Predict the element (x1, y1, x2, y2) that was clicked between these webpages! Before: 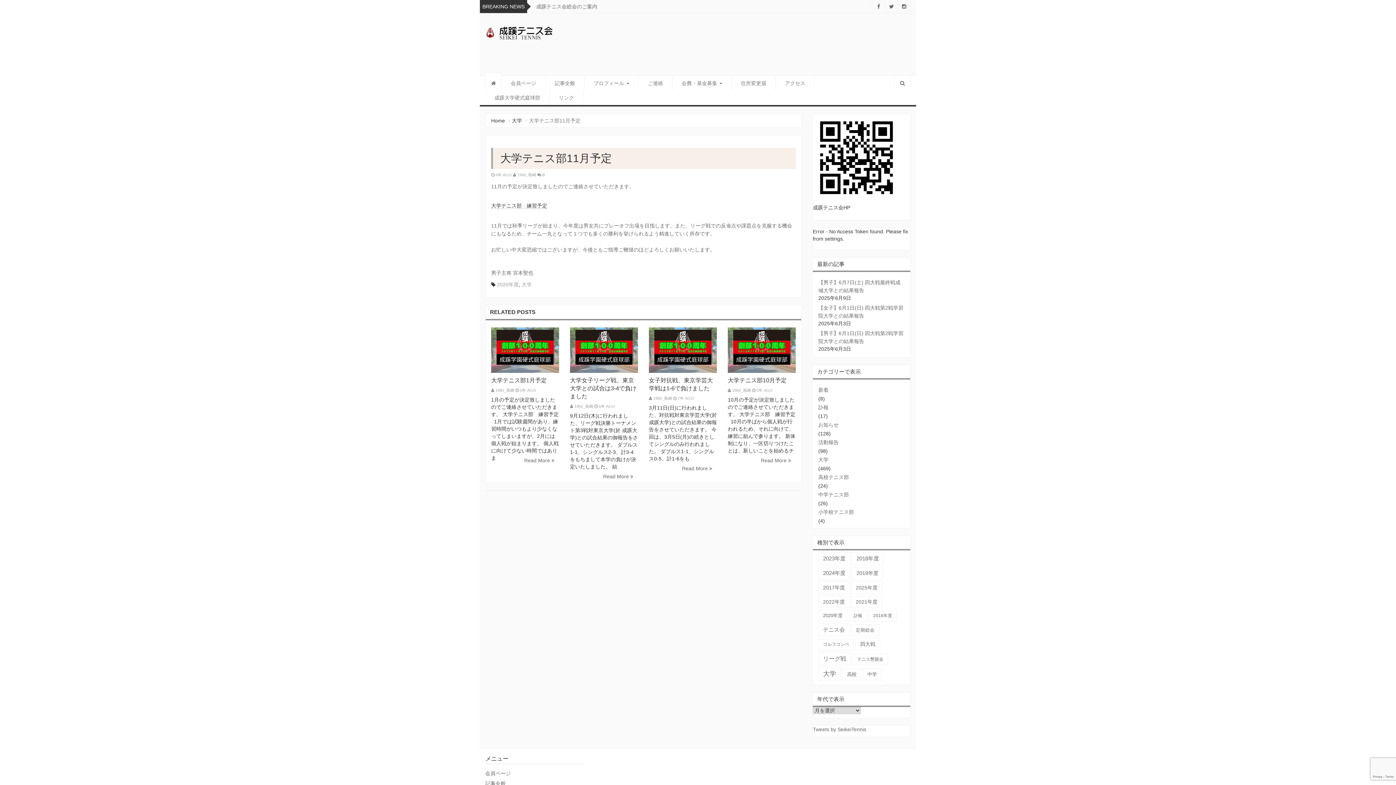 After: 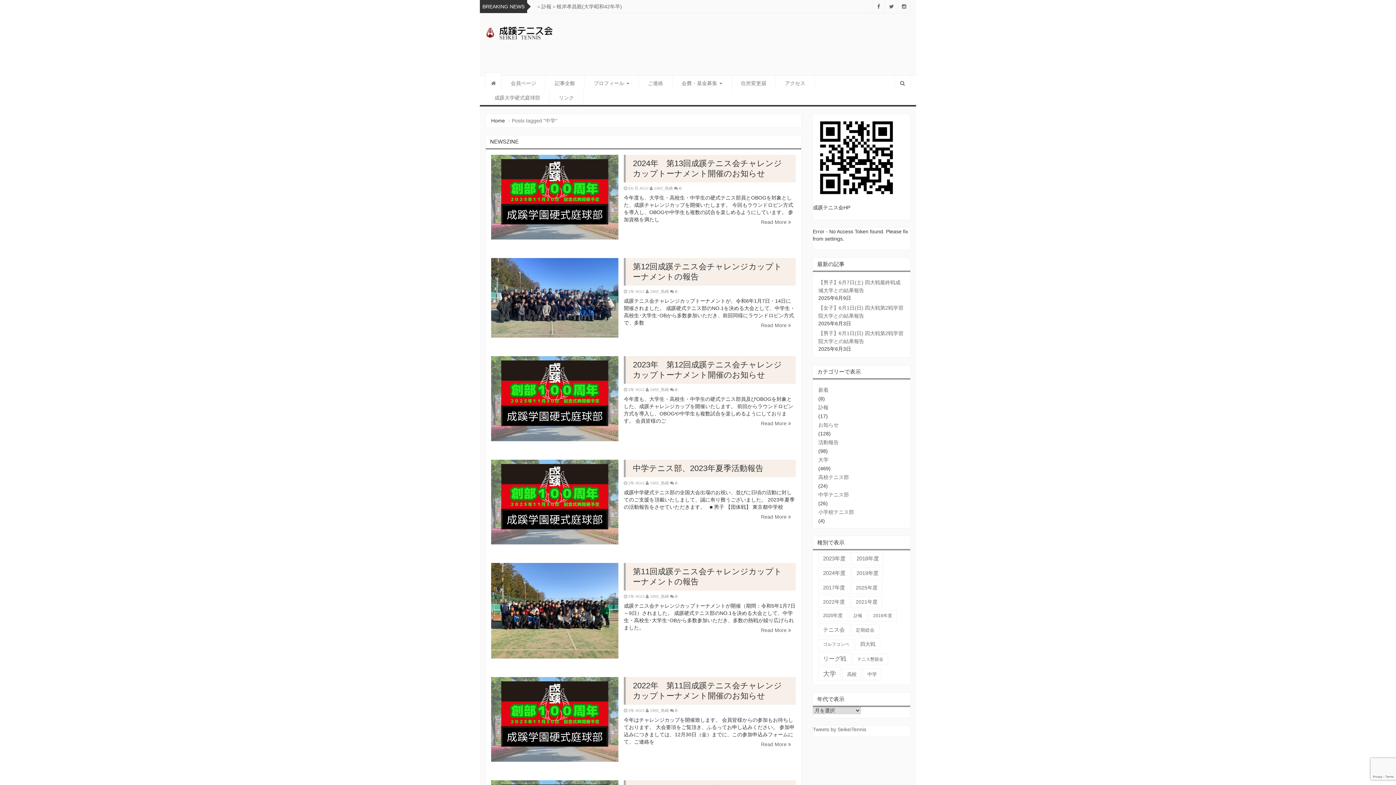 Action: bbox: (862, 668, 881, 680) label: 中学 (36個の項目)